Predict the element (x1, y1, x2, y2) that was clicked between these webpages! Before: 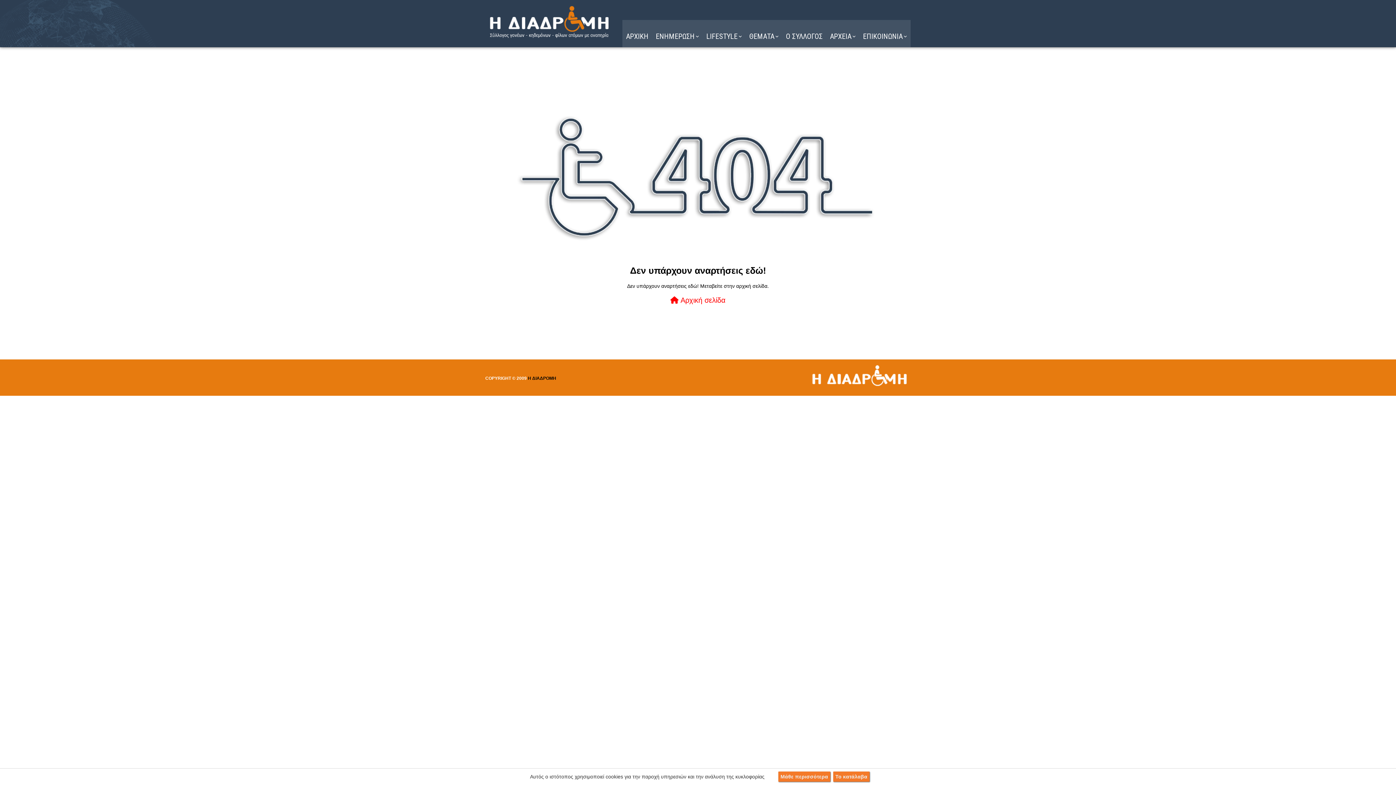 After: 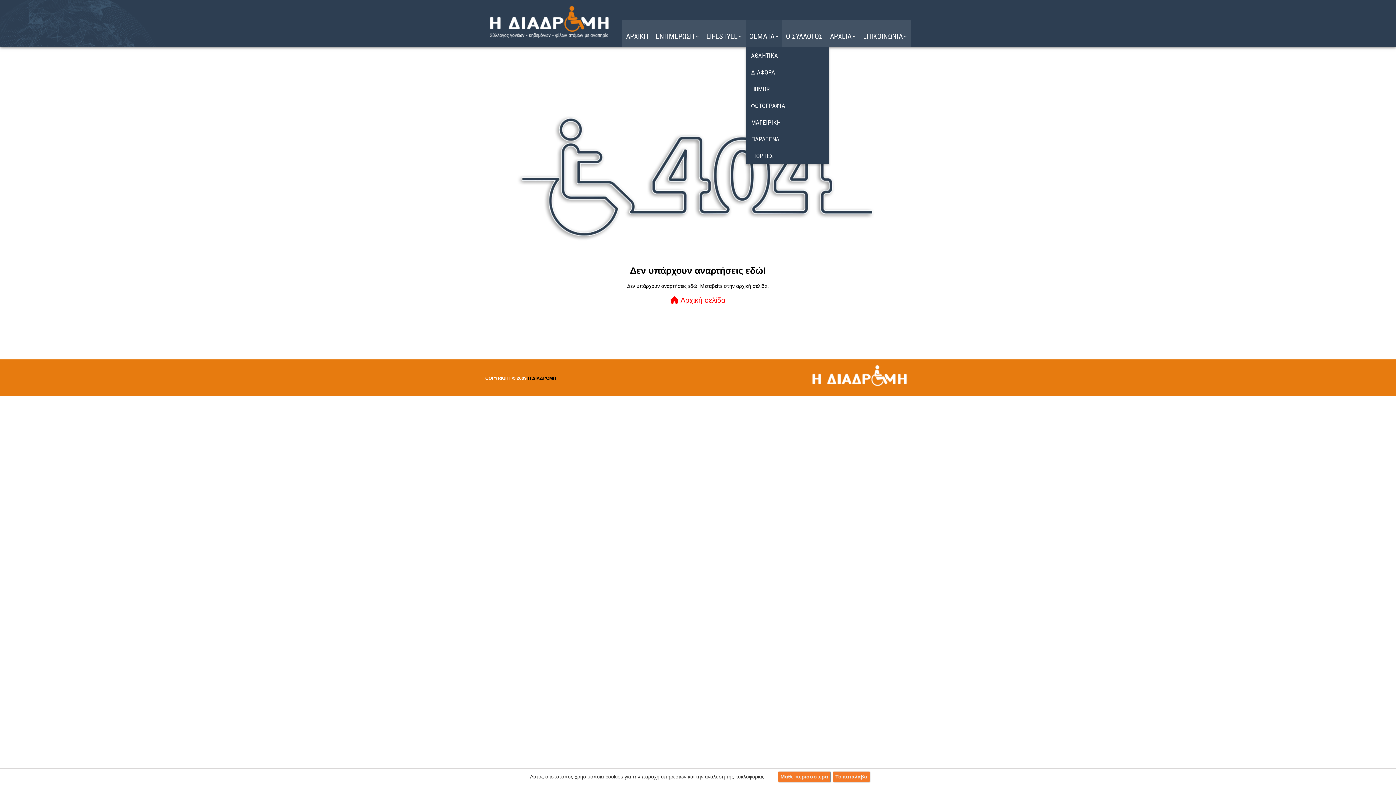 Action: bbox: (745, 20, 782, 47) label: ΘΕΜΑΤΑ